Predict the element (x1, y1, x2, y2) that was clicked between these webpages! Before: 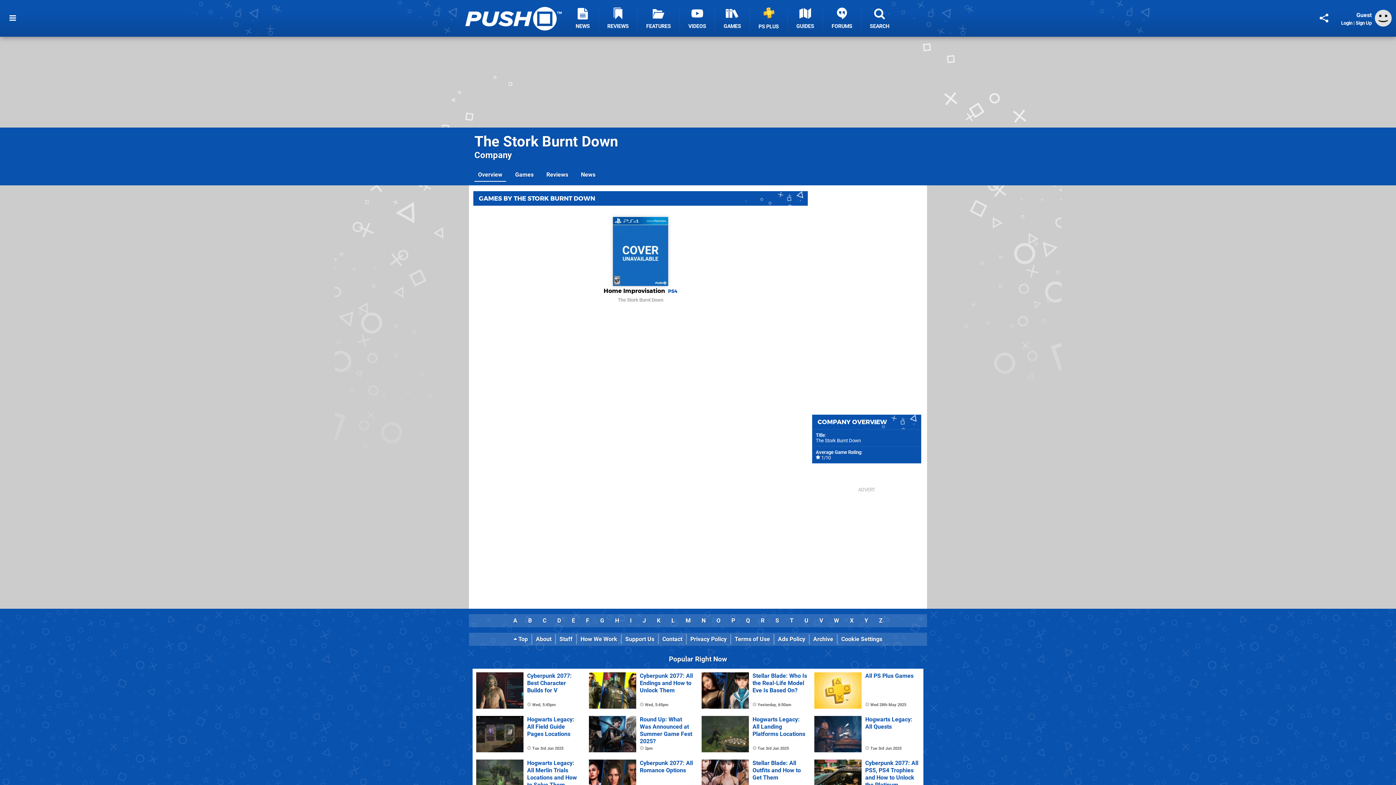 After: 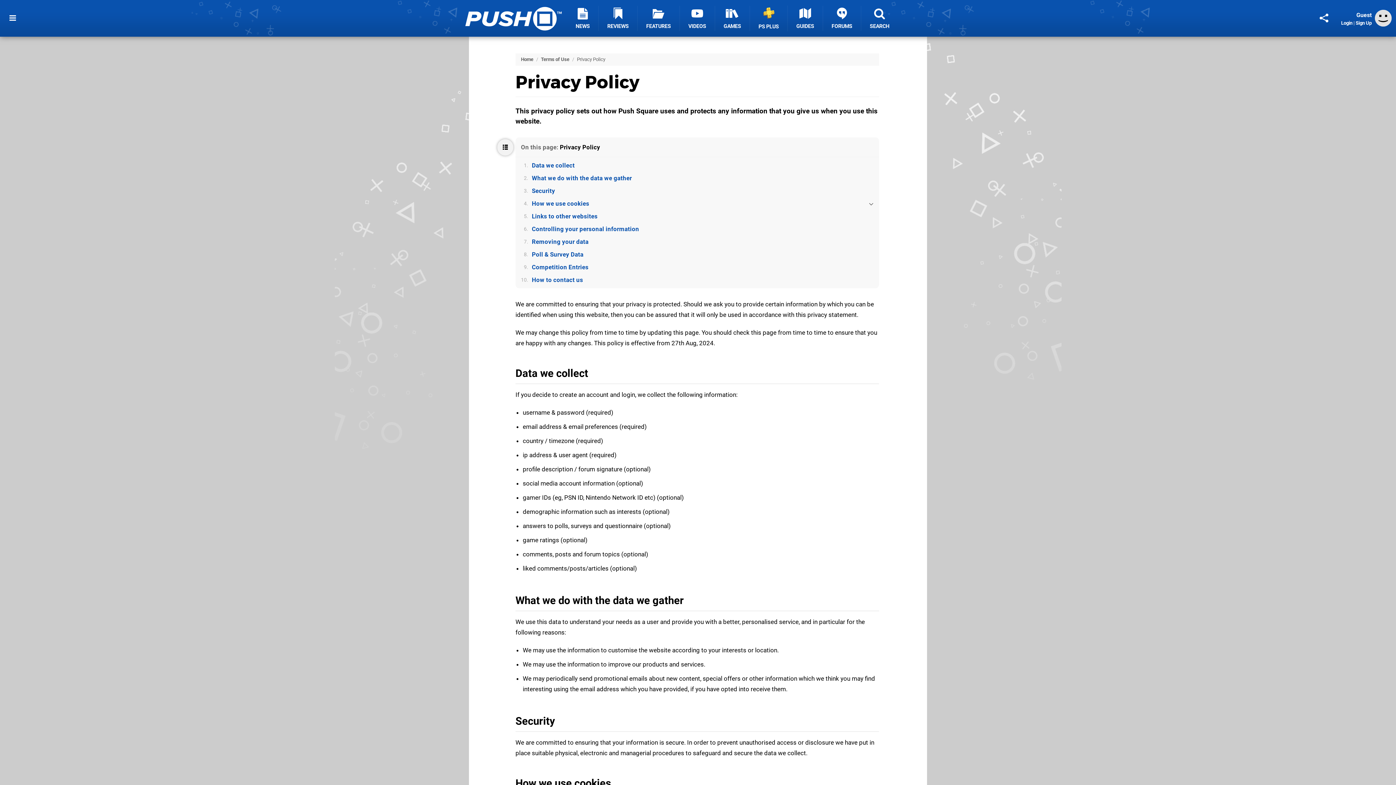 Action: label: Privacy Policy bbox: (686, 634, 730, 644)